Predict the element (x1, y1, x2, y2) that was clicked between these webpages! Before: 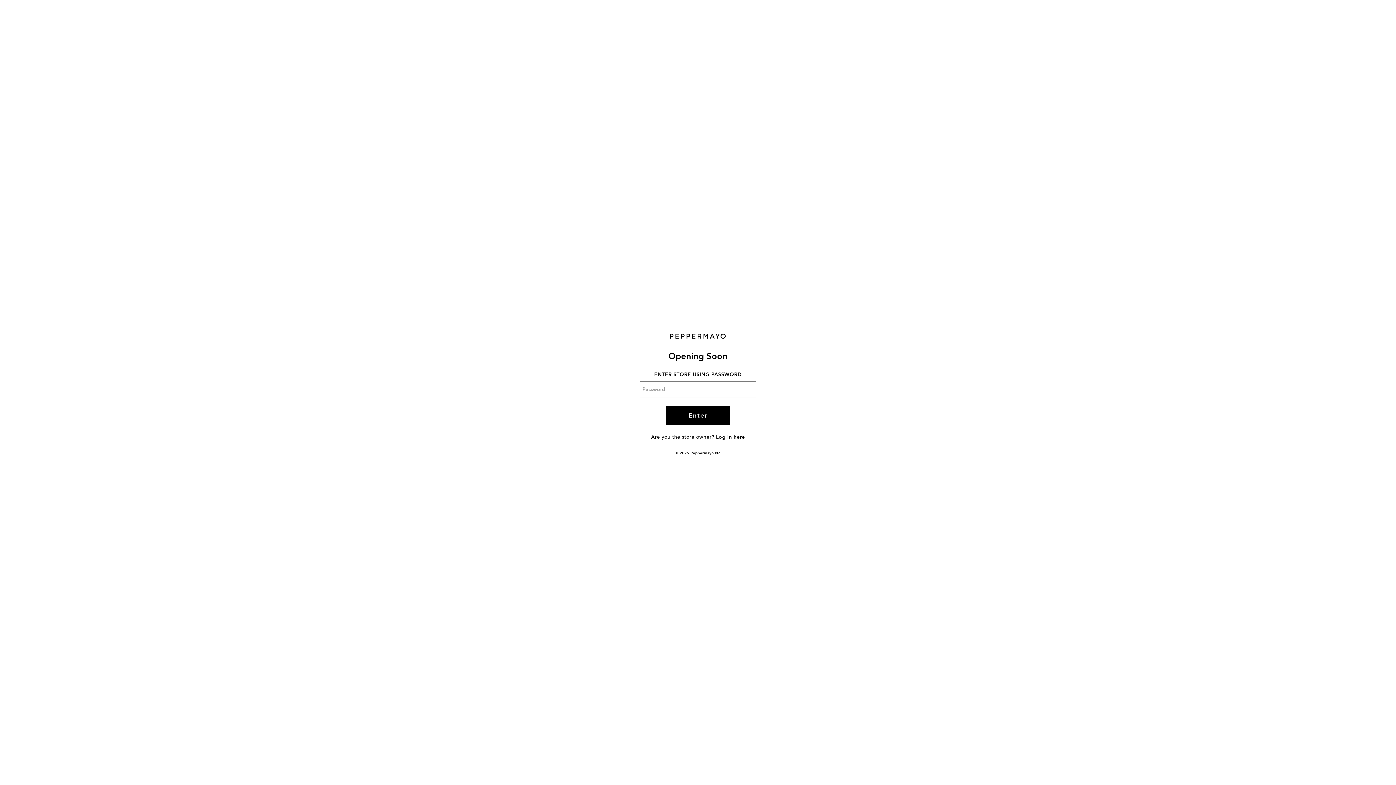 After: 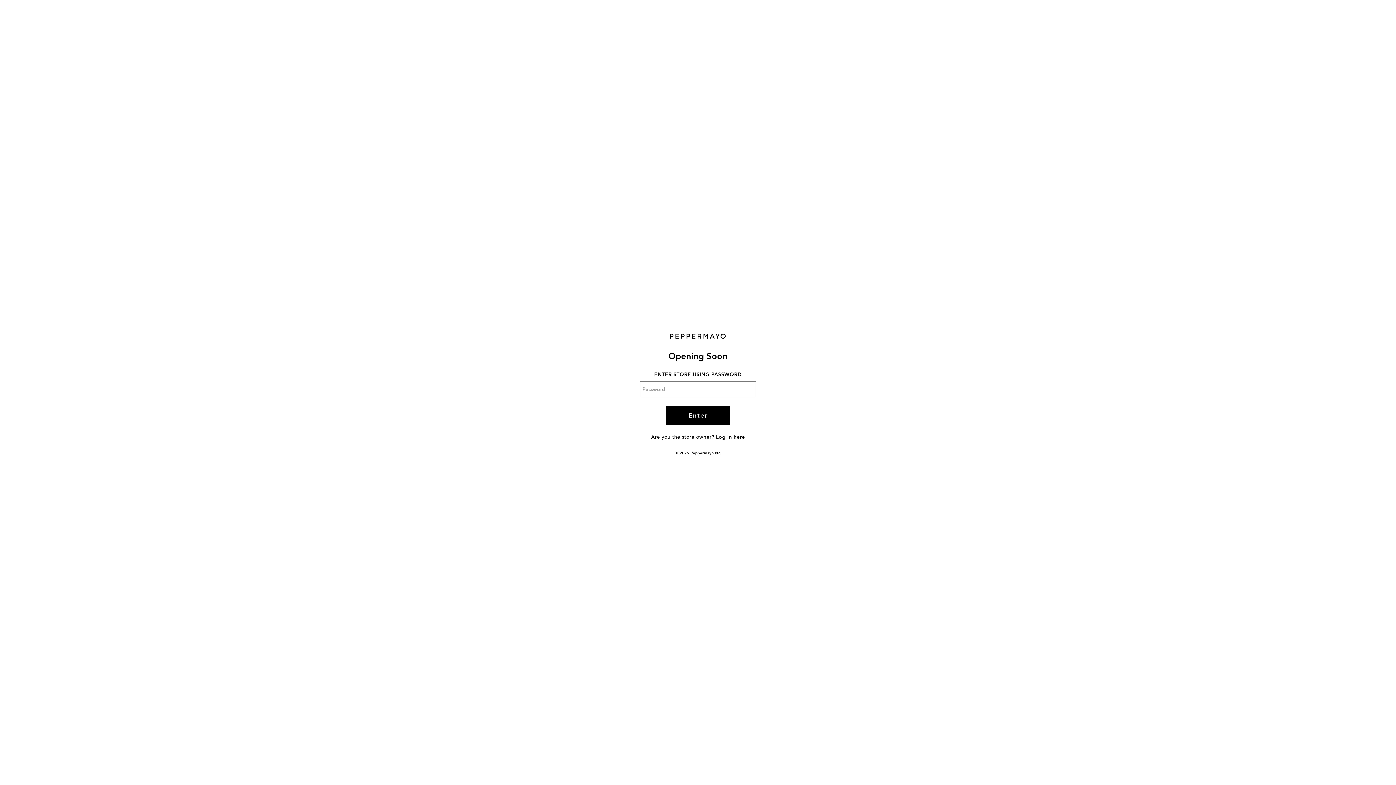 Action: label: Peppermayo NZ bbox: (690, 451, 720, 456)